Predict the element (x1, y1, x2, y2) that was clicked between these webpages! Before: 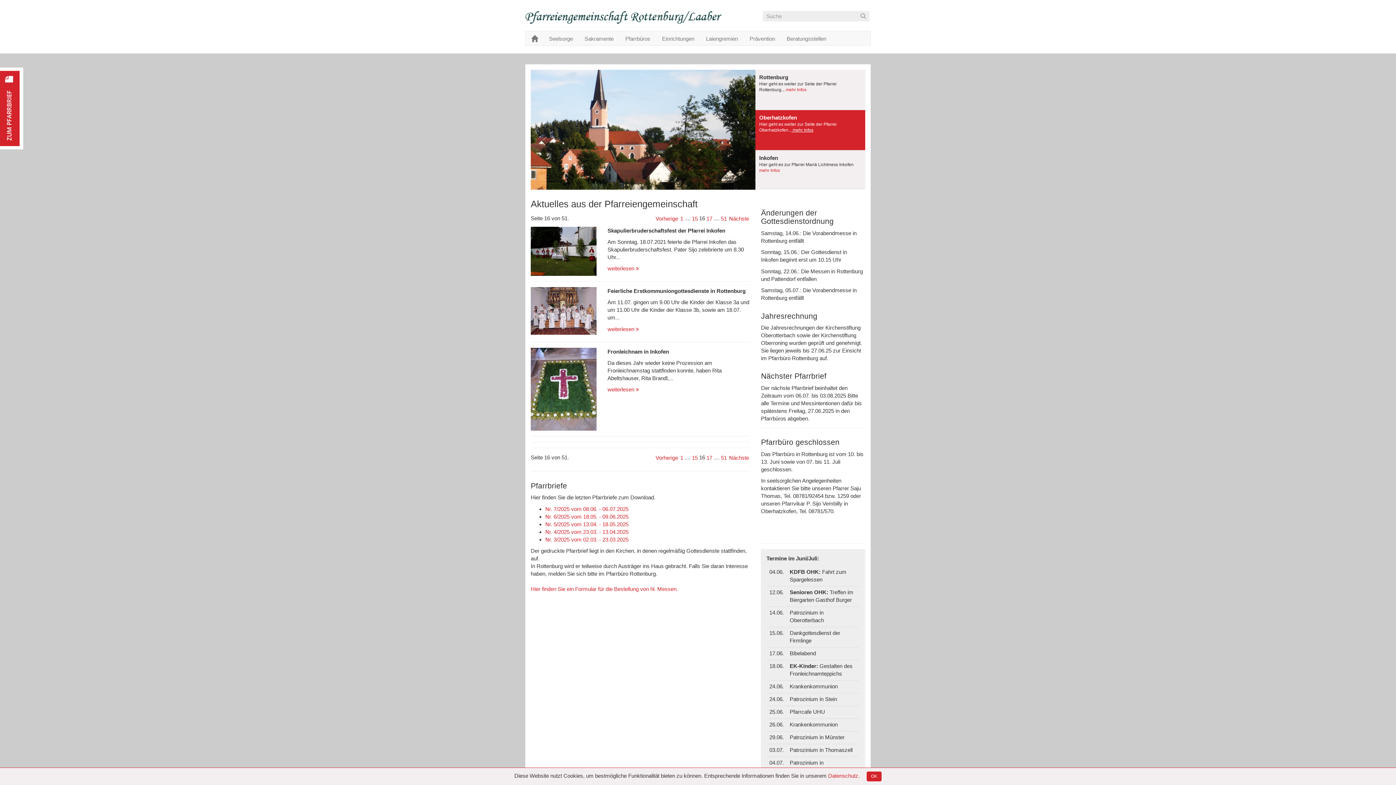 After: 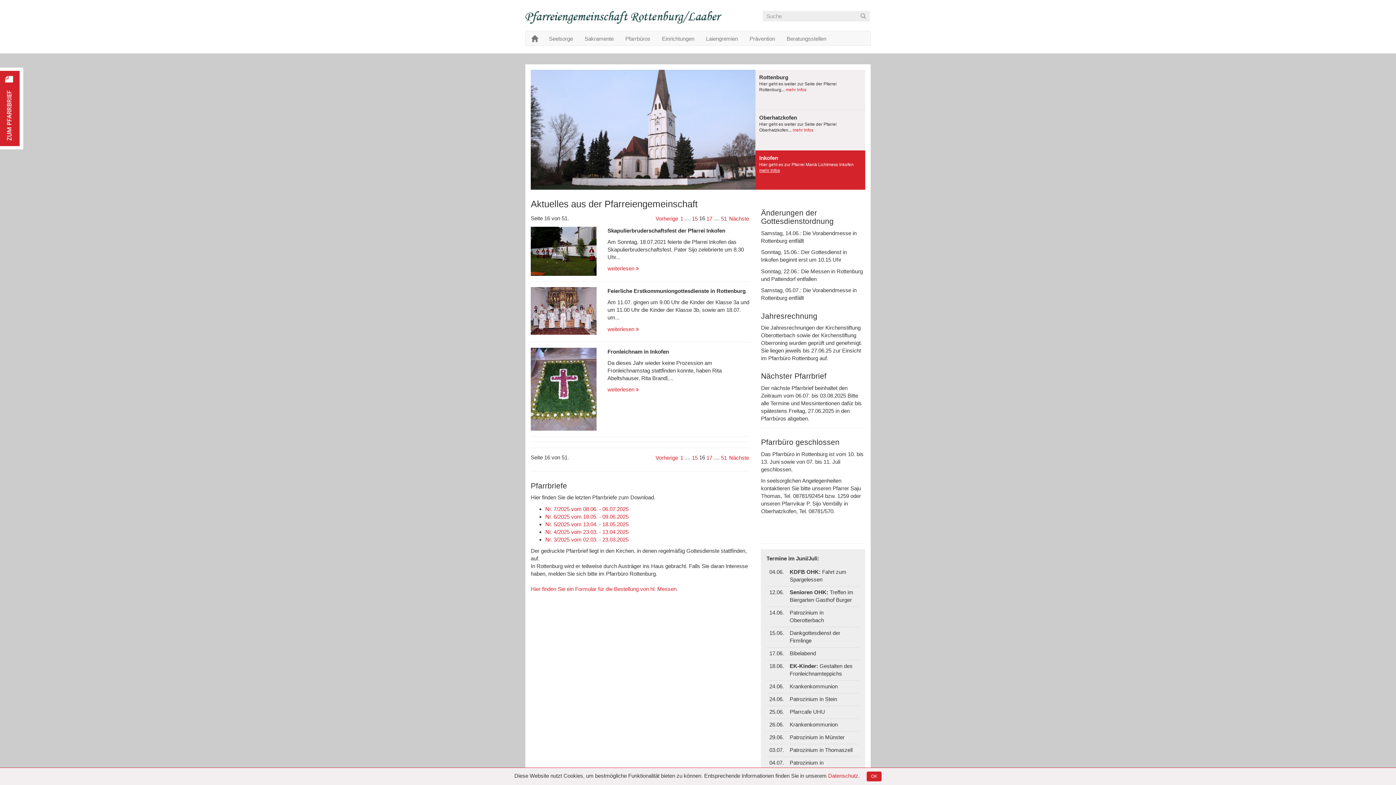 Action: bbox: (0, 67, 23, 149)